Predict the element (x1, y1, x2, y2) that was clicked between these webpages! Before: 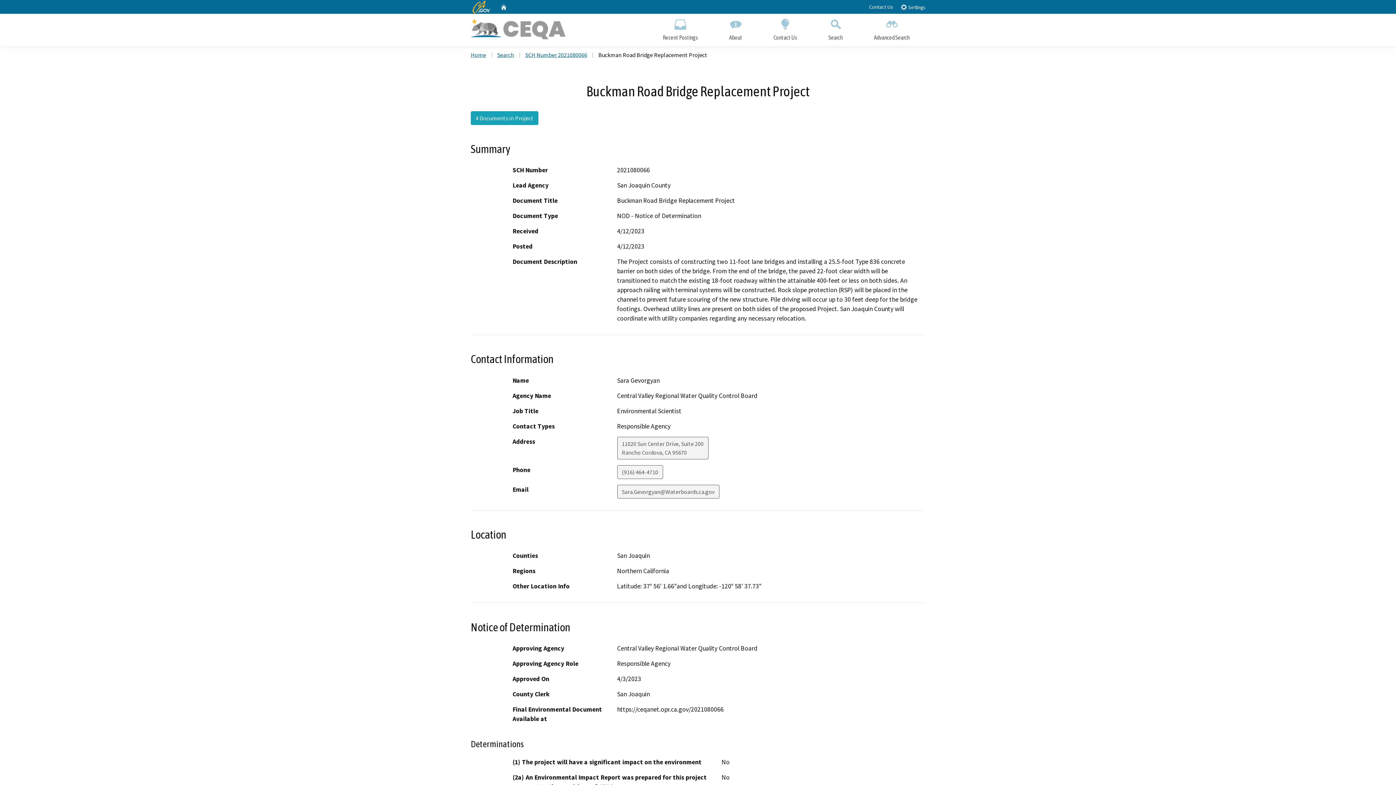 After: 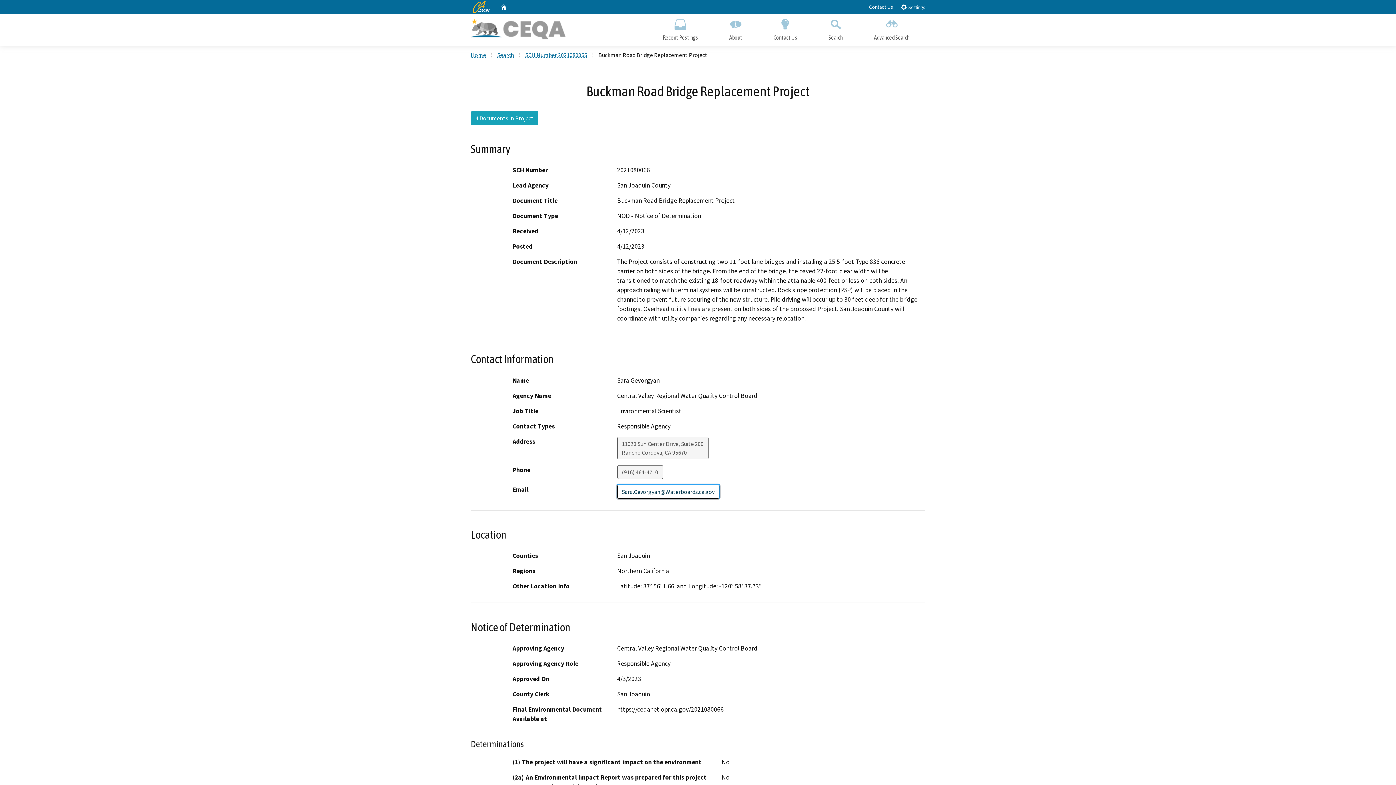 Action: label: Sara.Gevorgyan@Waterboards.ca.gov bbox: (617, 485, 719, 498)